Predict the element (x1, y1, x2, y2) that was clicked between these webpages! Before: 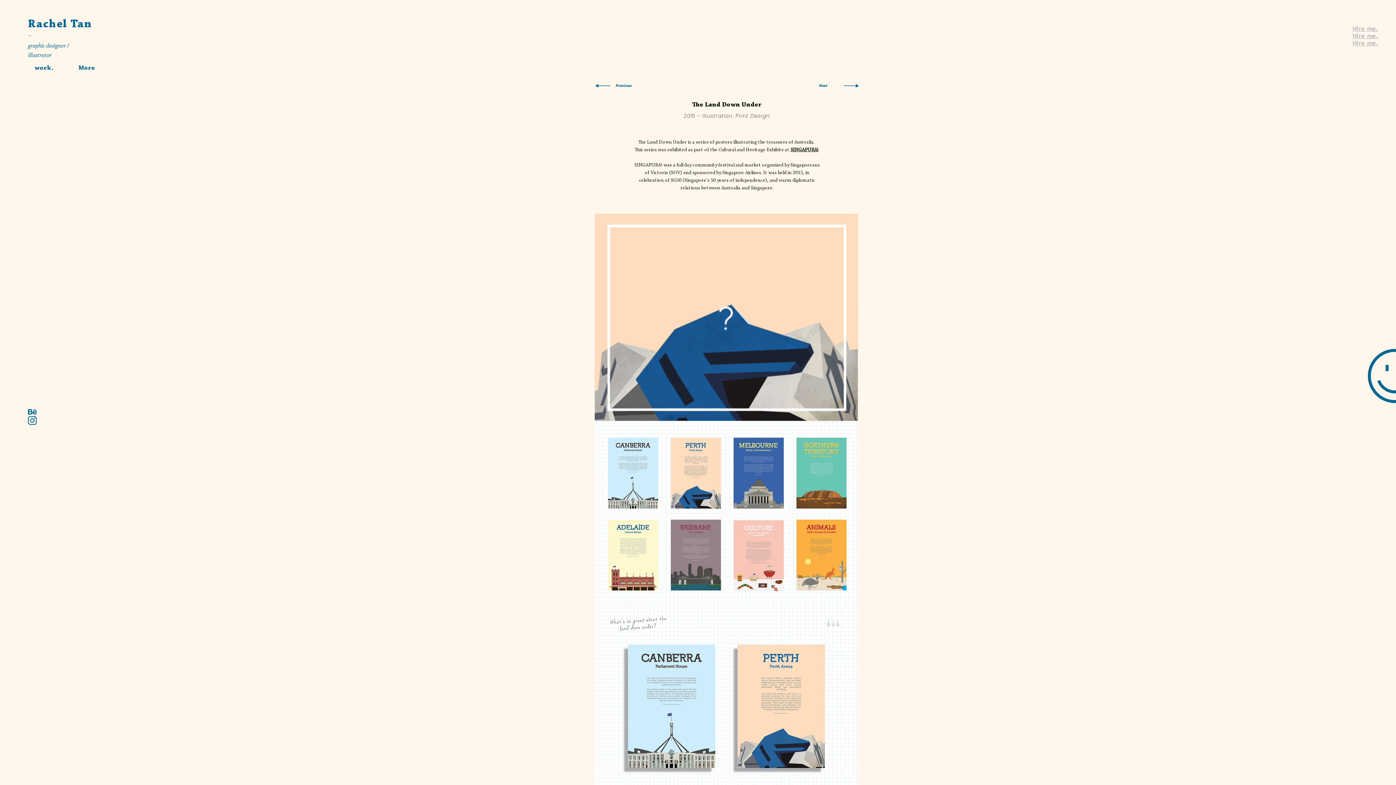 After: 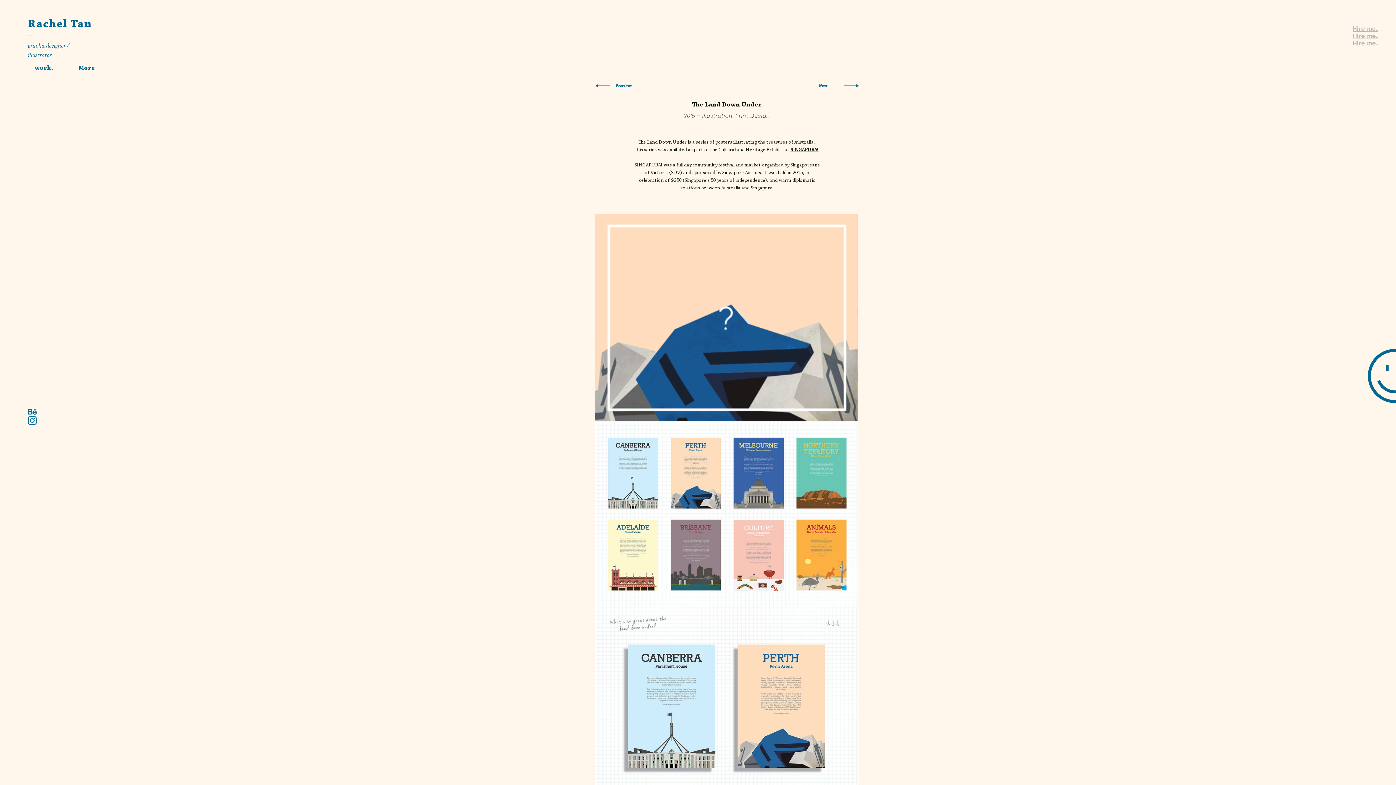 Action: bbox: (1353, 24, 1378, 32) label: Hire me.